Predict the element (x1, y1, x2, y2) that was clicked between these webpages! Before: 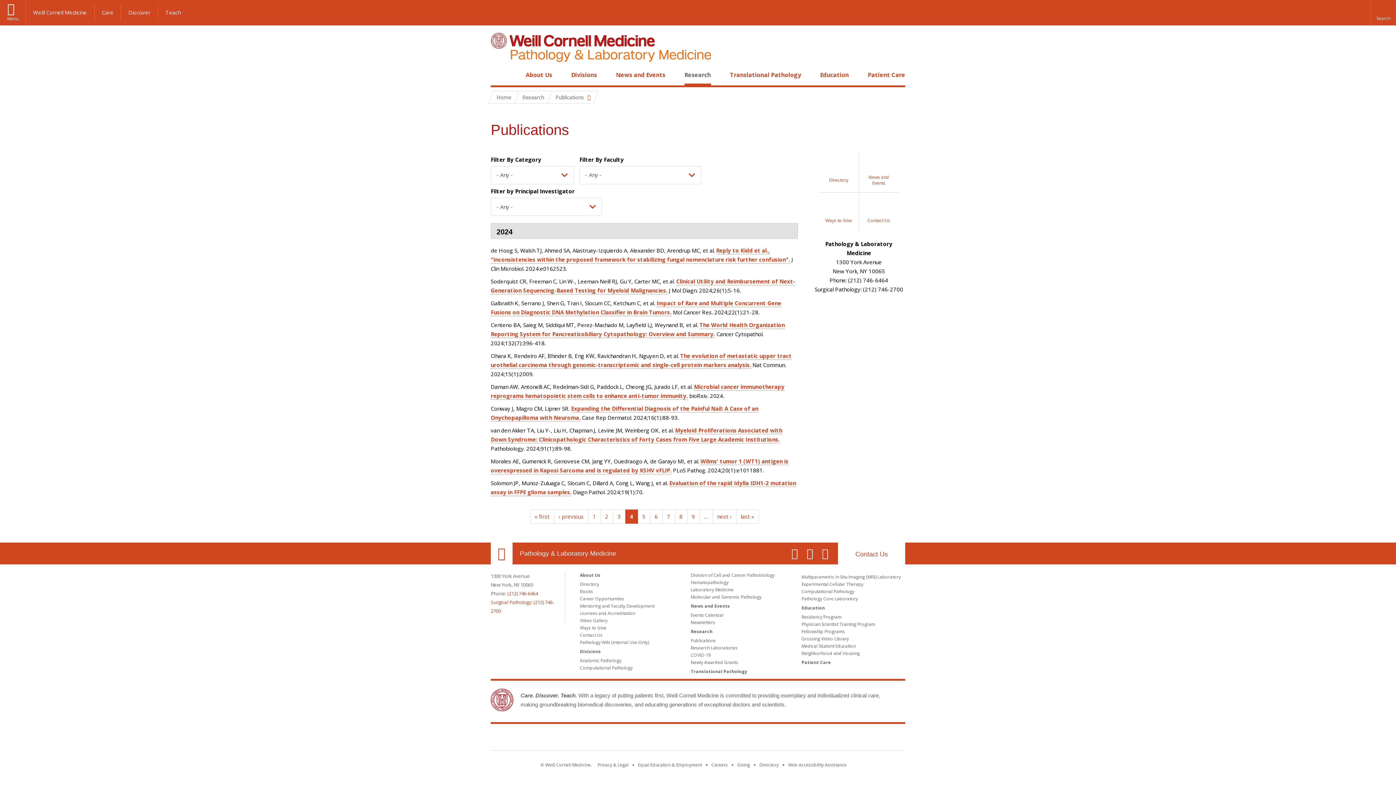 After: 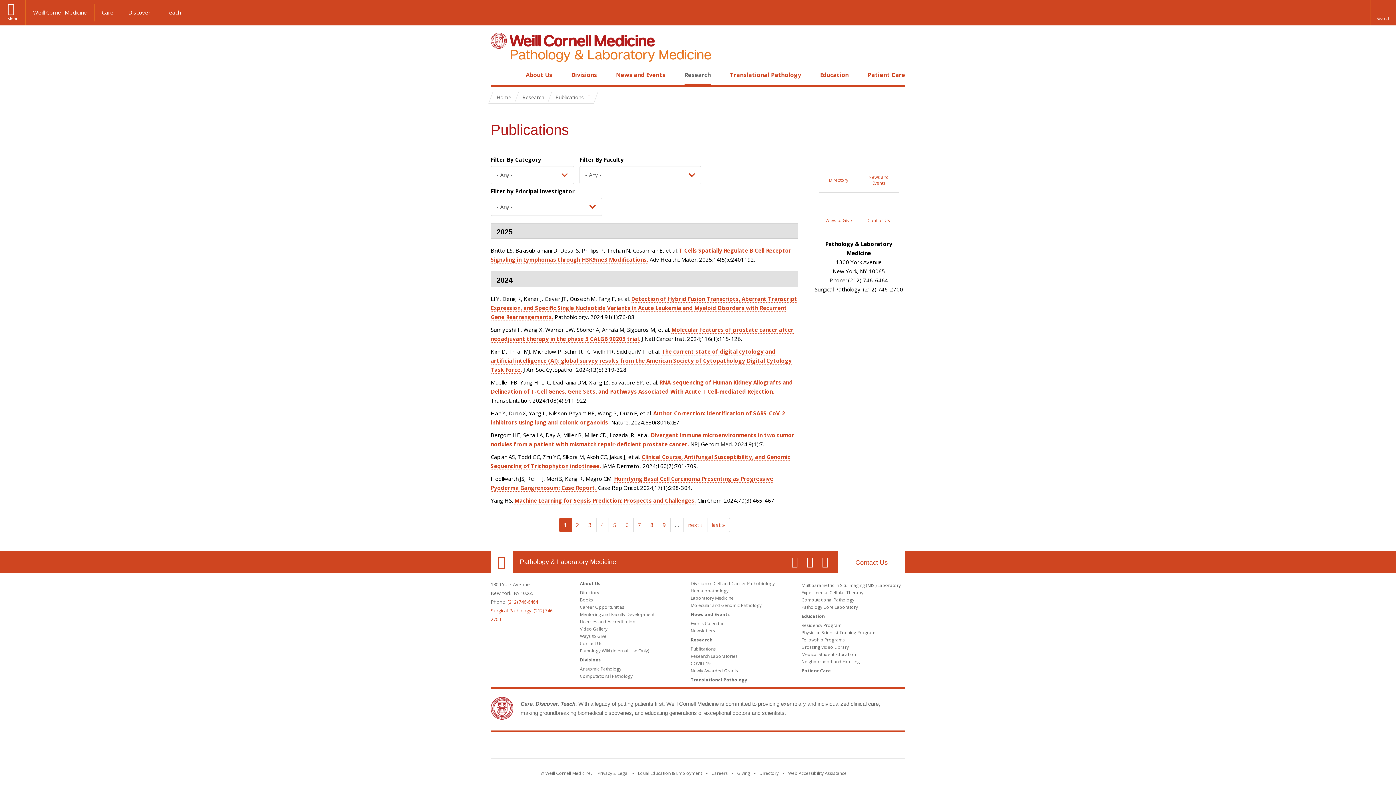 Action: bbox: (588, 509, 600, 524) label: 1